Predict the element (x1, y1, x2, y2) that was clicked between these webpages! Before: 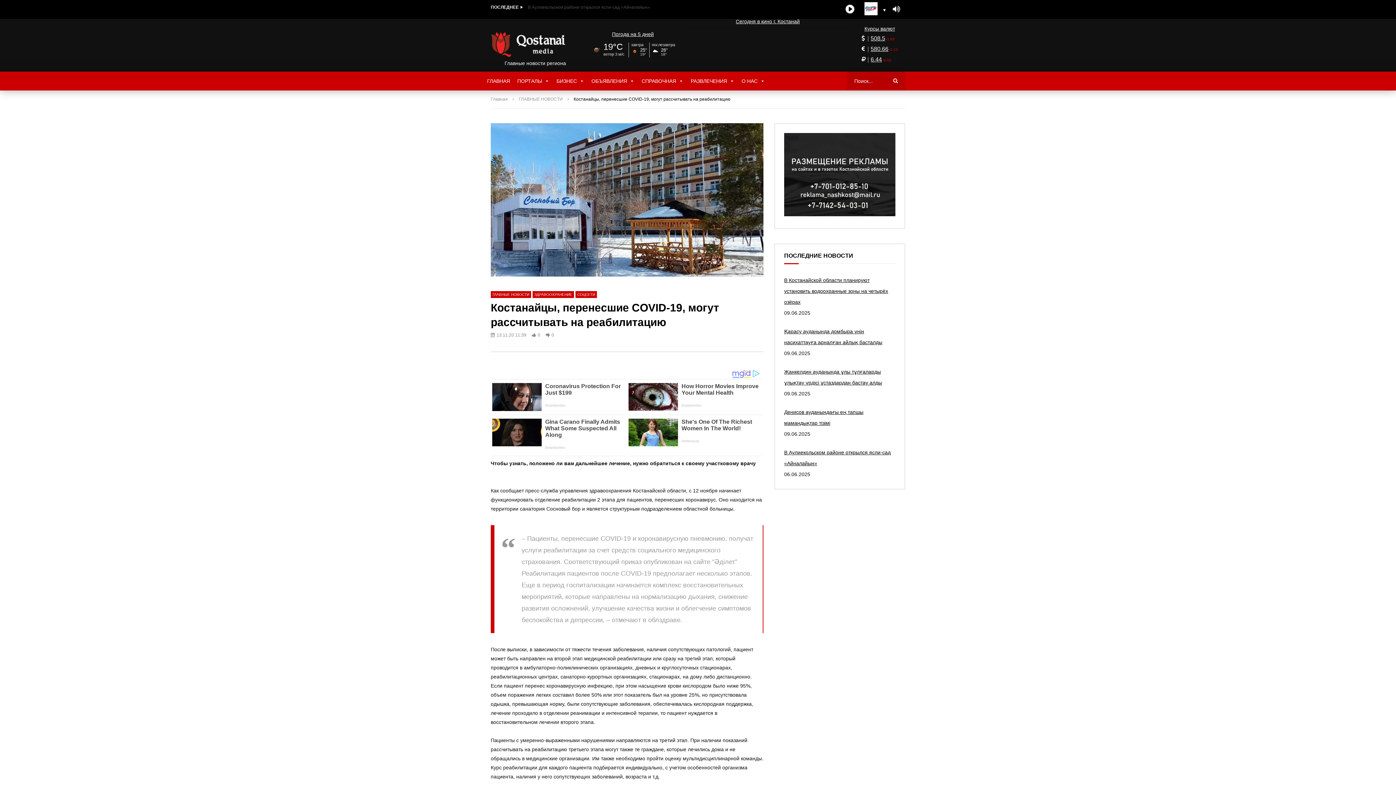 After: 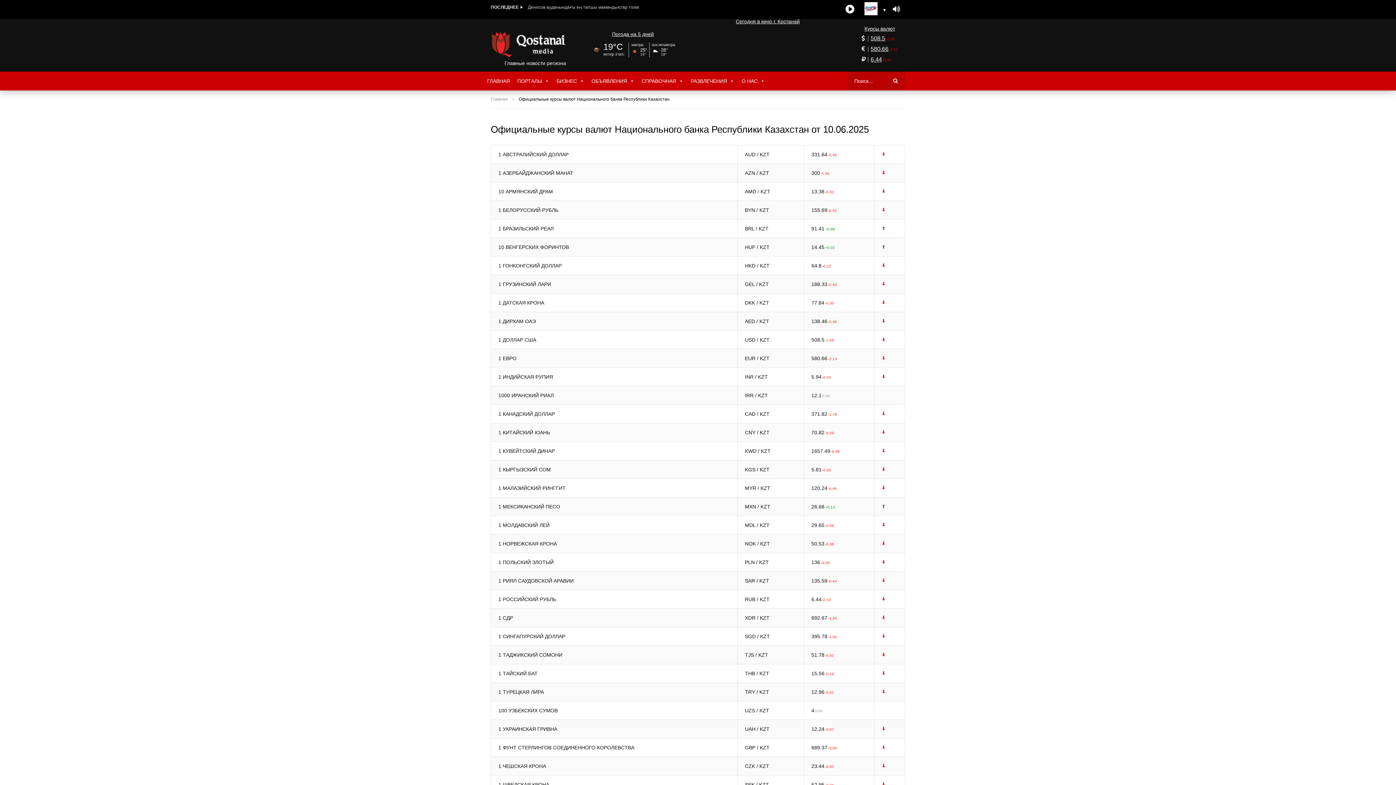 Action: bbox: (870, 56, 882, 62) label: 6.44